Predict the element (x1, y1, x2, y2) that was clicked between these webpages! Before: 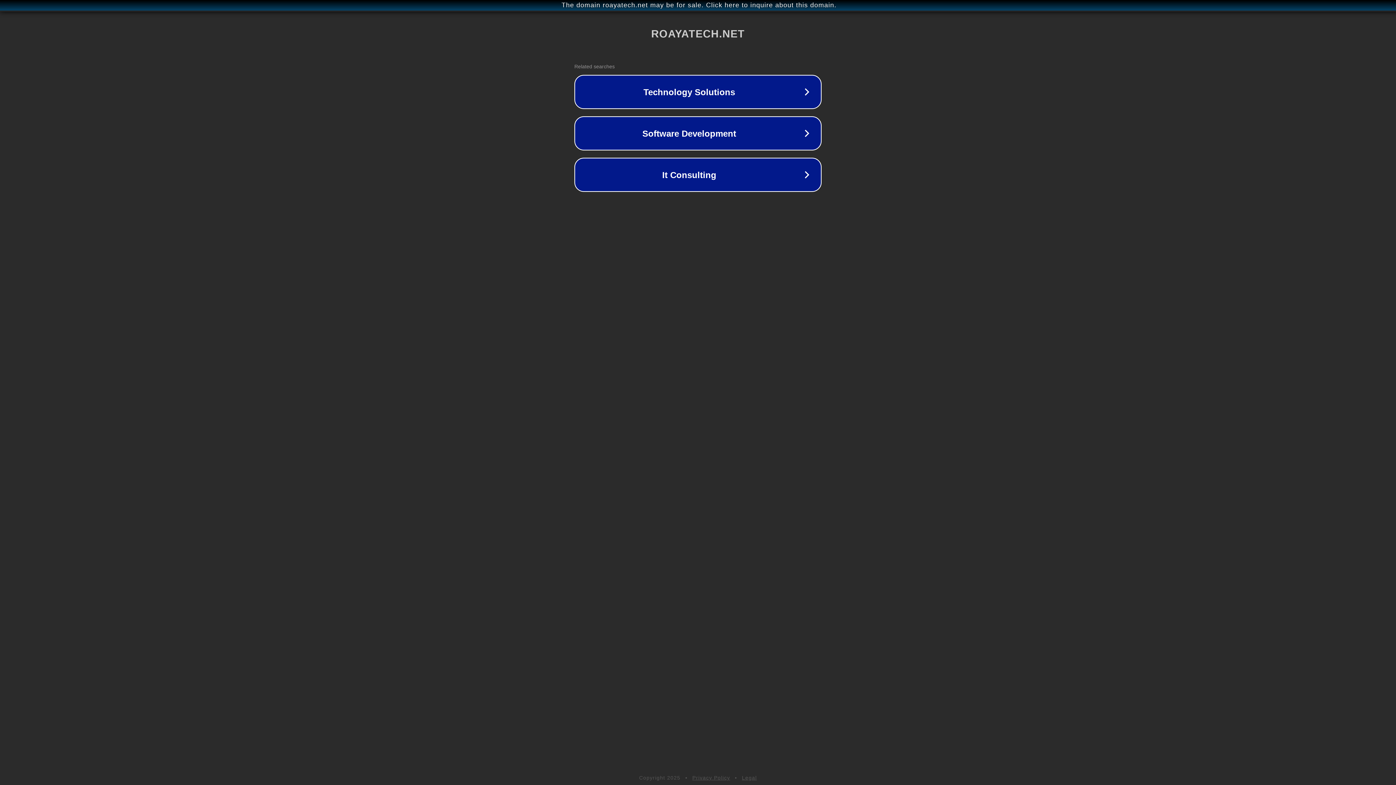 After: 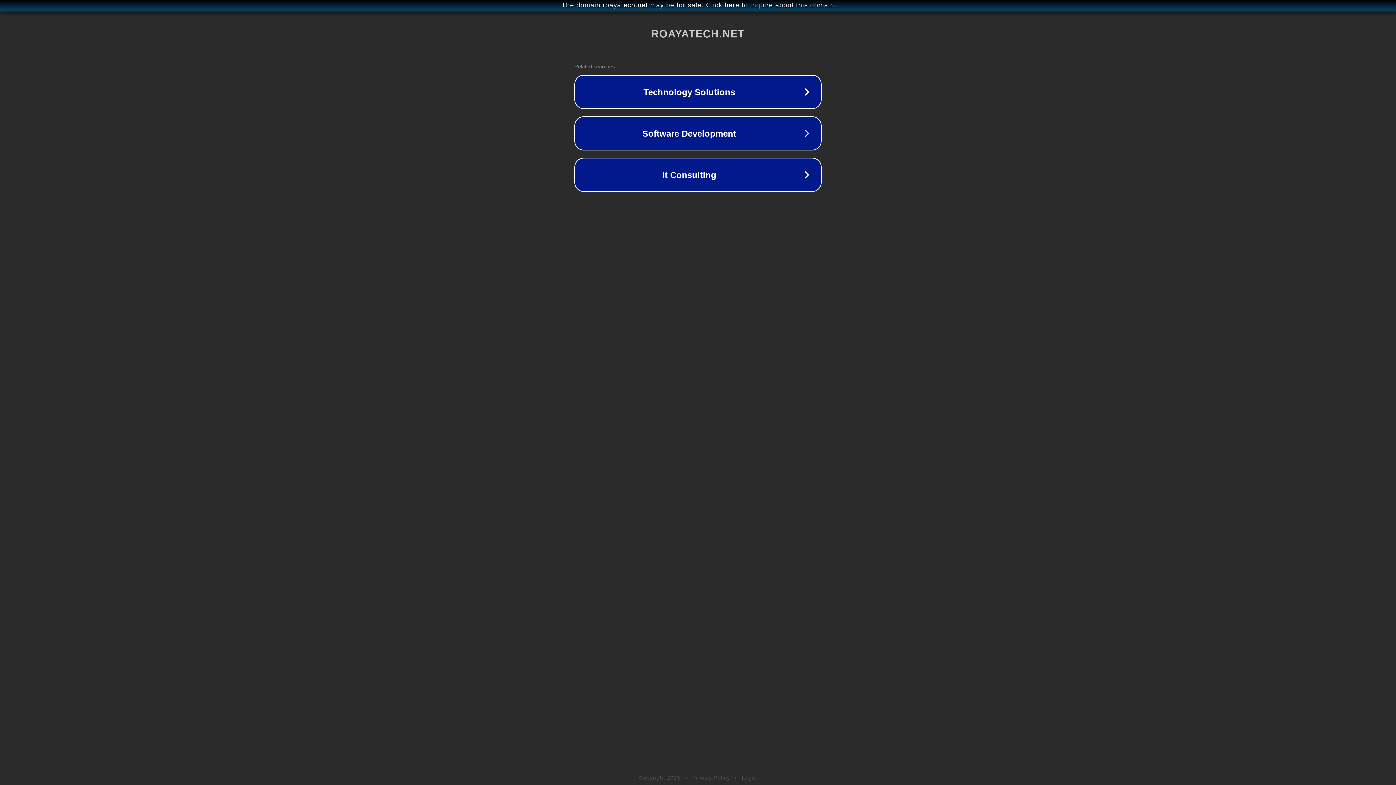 Action: label: Legal bbox: (742, 775, 757, 781)